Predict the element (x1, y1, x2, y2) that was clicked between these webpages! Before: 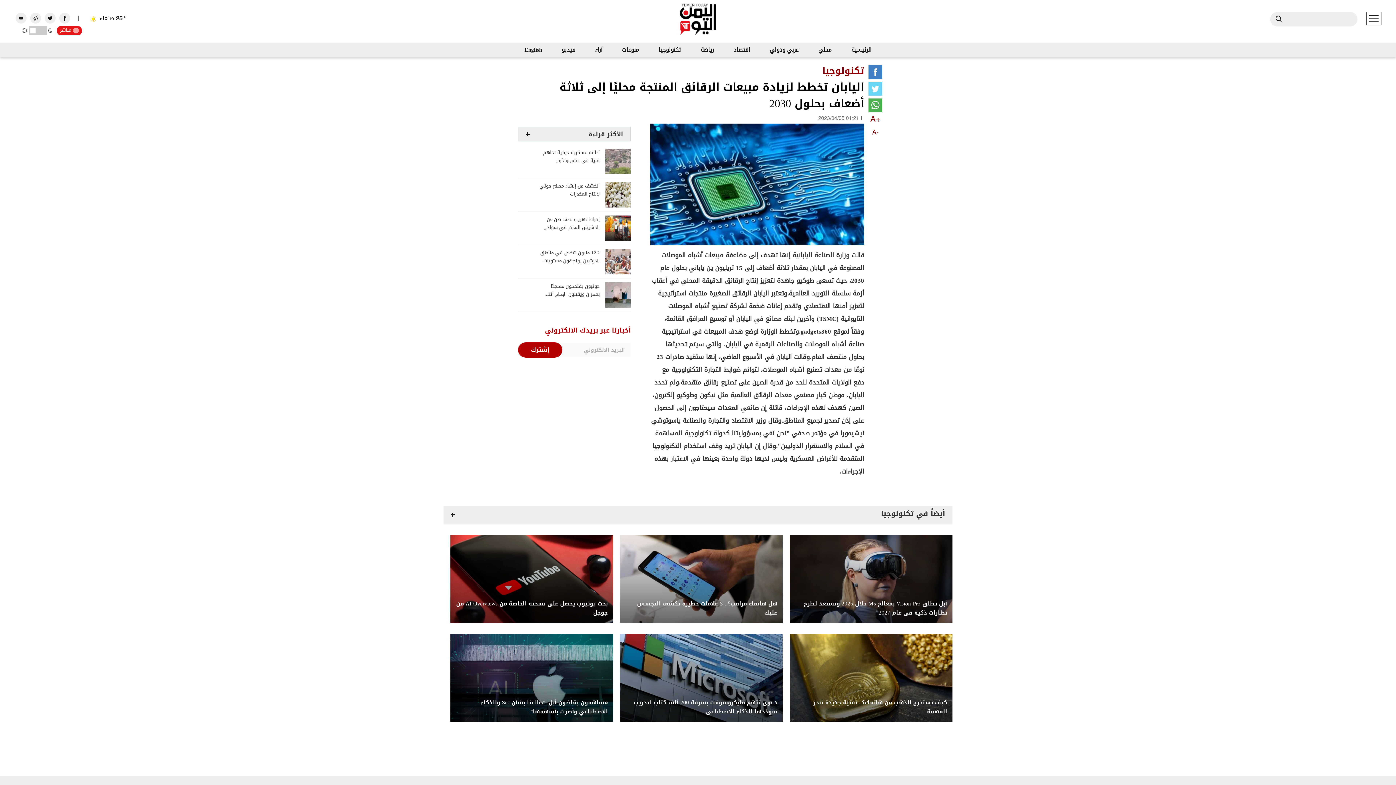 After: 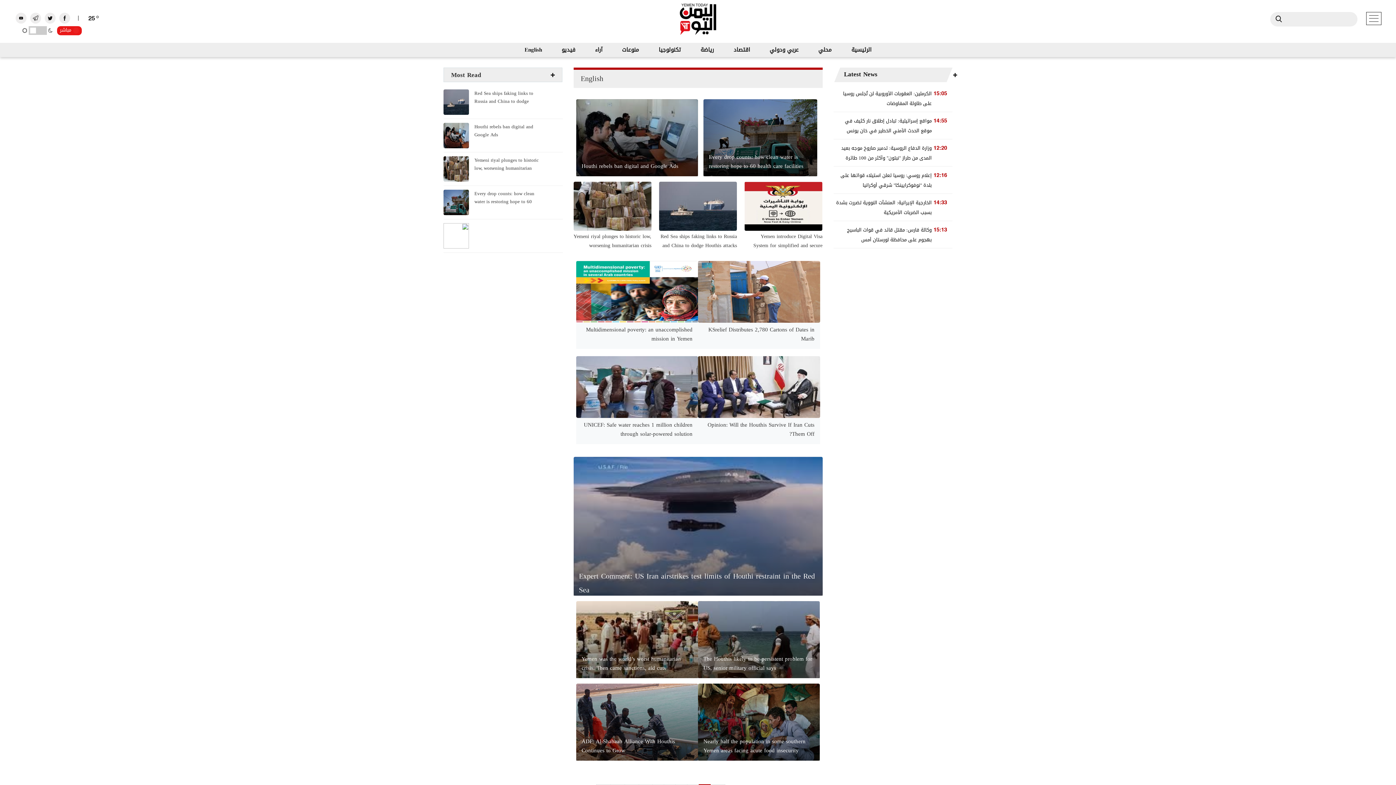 Action: bbox: (524, 44, 542, 55) label: English